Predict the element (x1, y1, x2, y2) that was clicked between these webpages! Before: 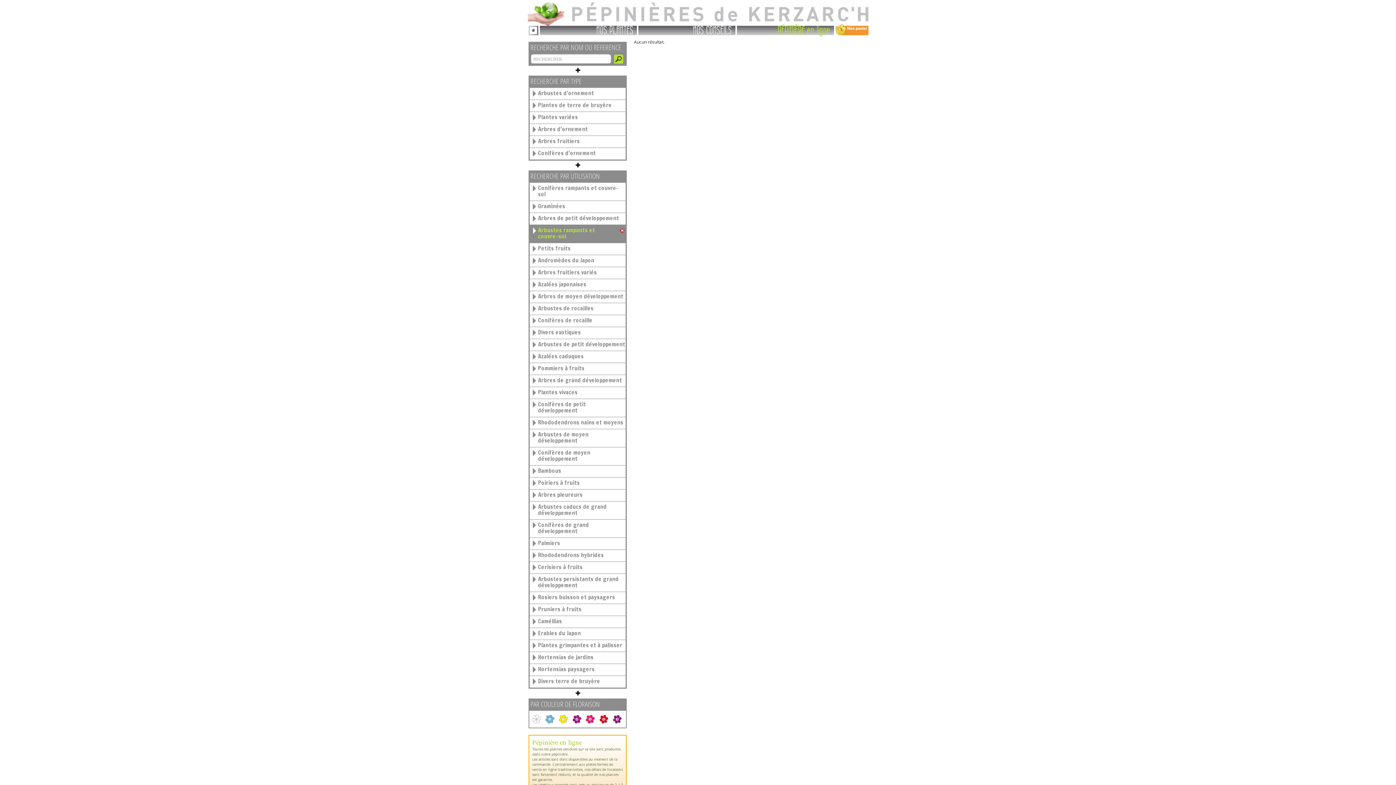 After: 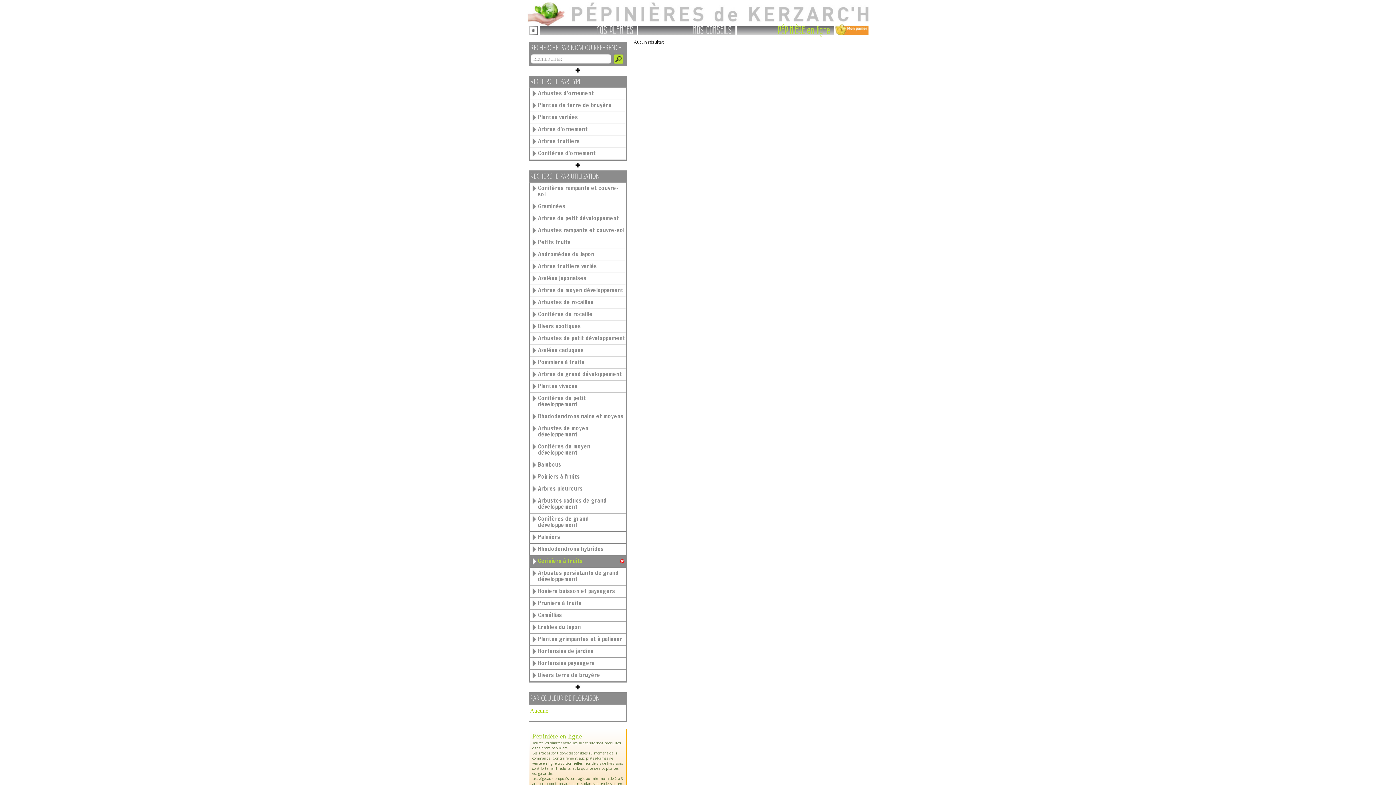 Action: bbox: (529, 562, 625, 573) label: Cerisiers à fruits